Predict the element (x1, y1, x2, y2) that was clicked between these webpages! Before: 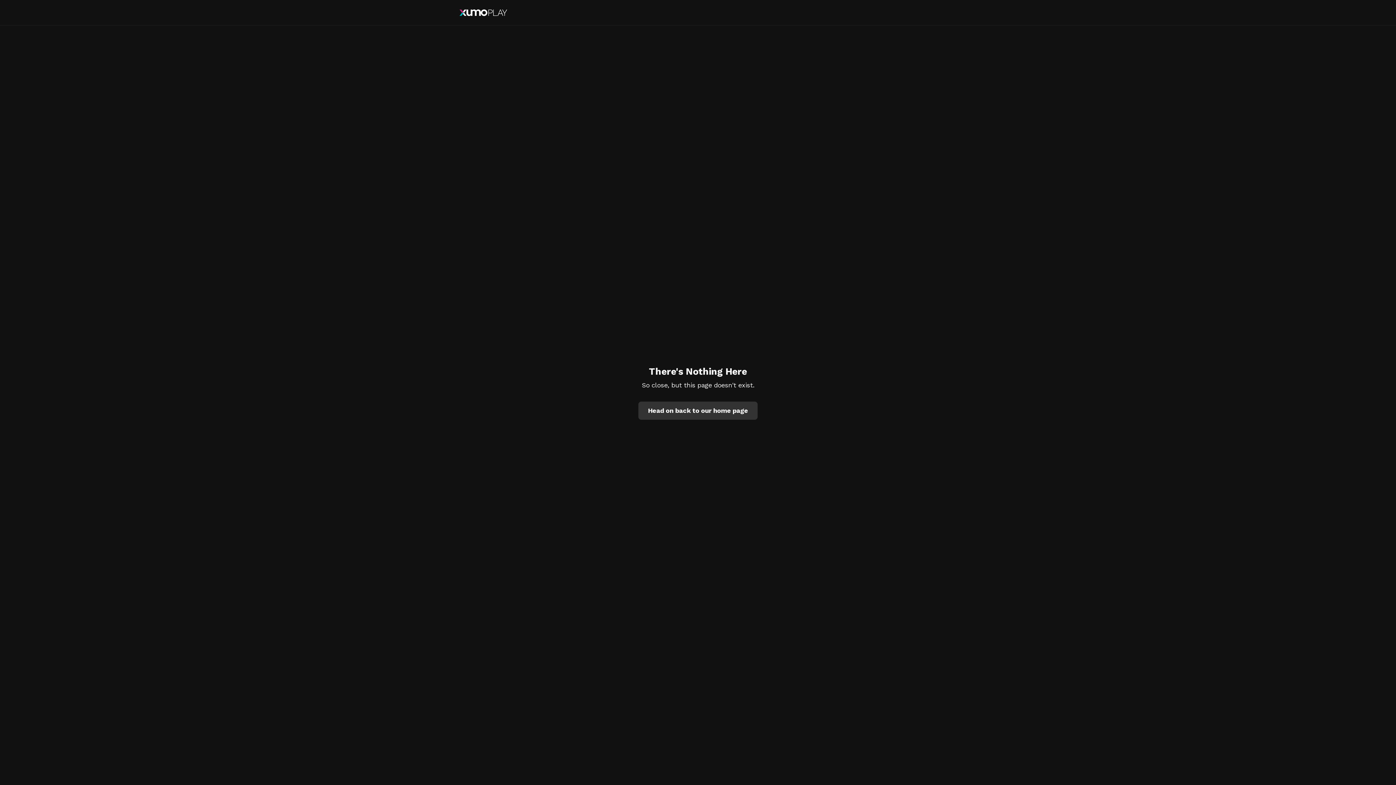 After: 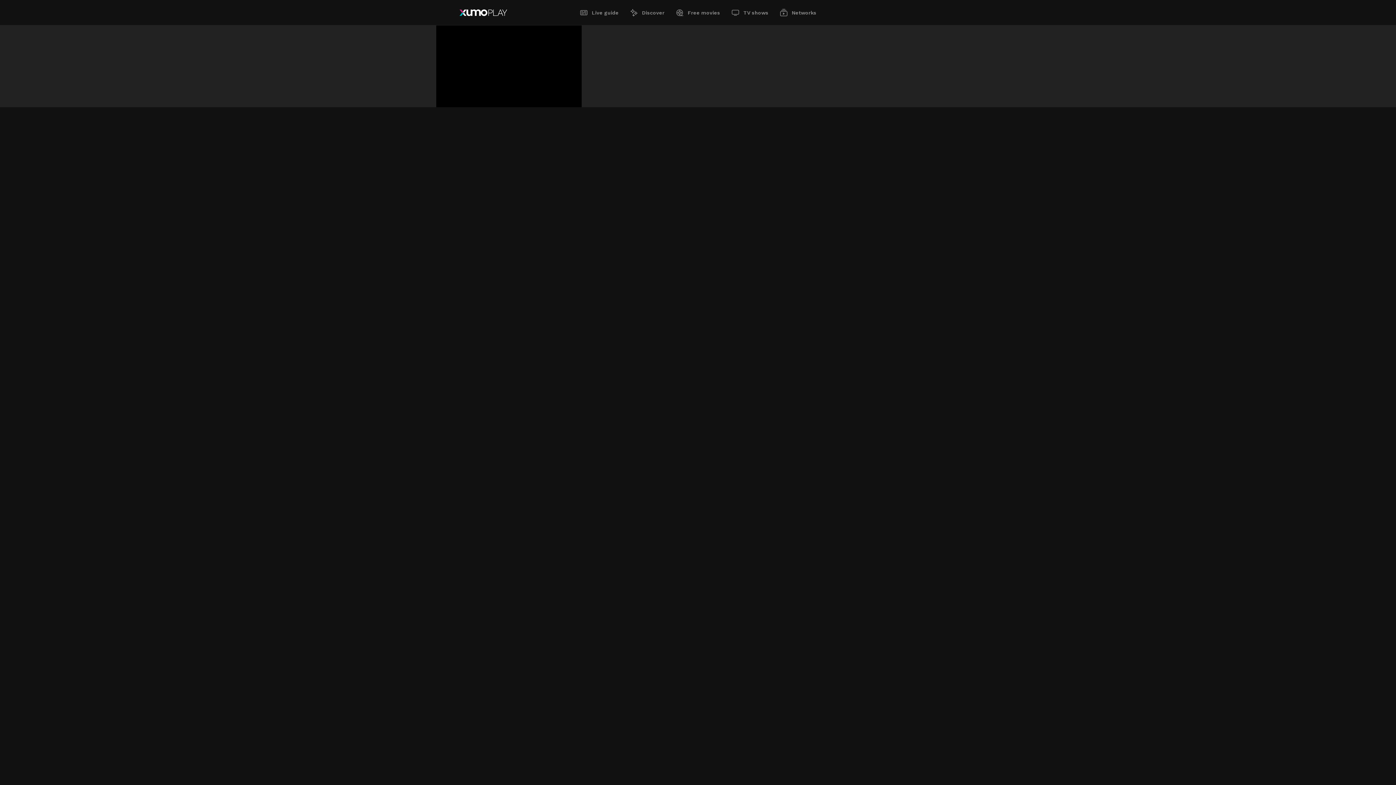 Action: label: Head on back to our home page bbox: (638, 401, 757, 419)